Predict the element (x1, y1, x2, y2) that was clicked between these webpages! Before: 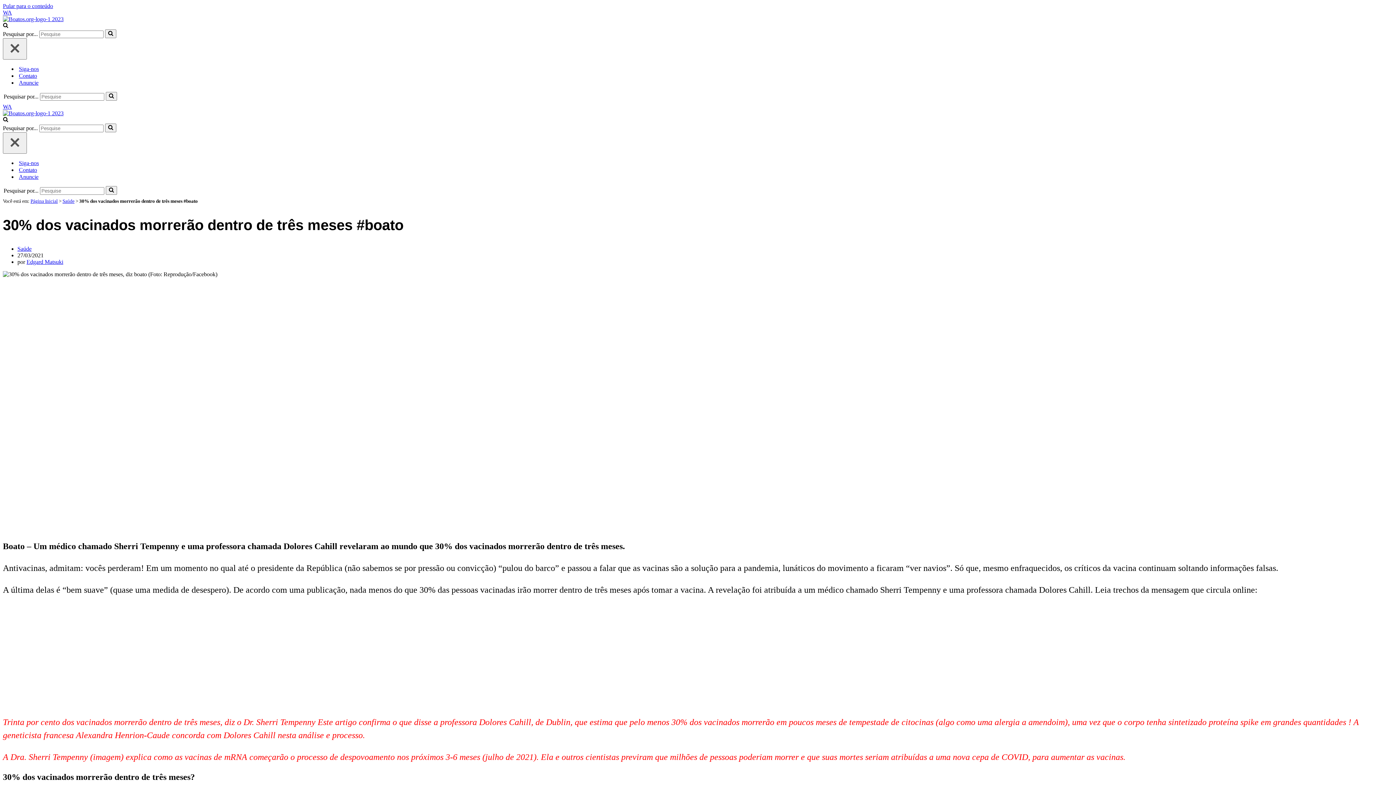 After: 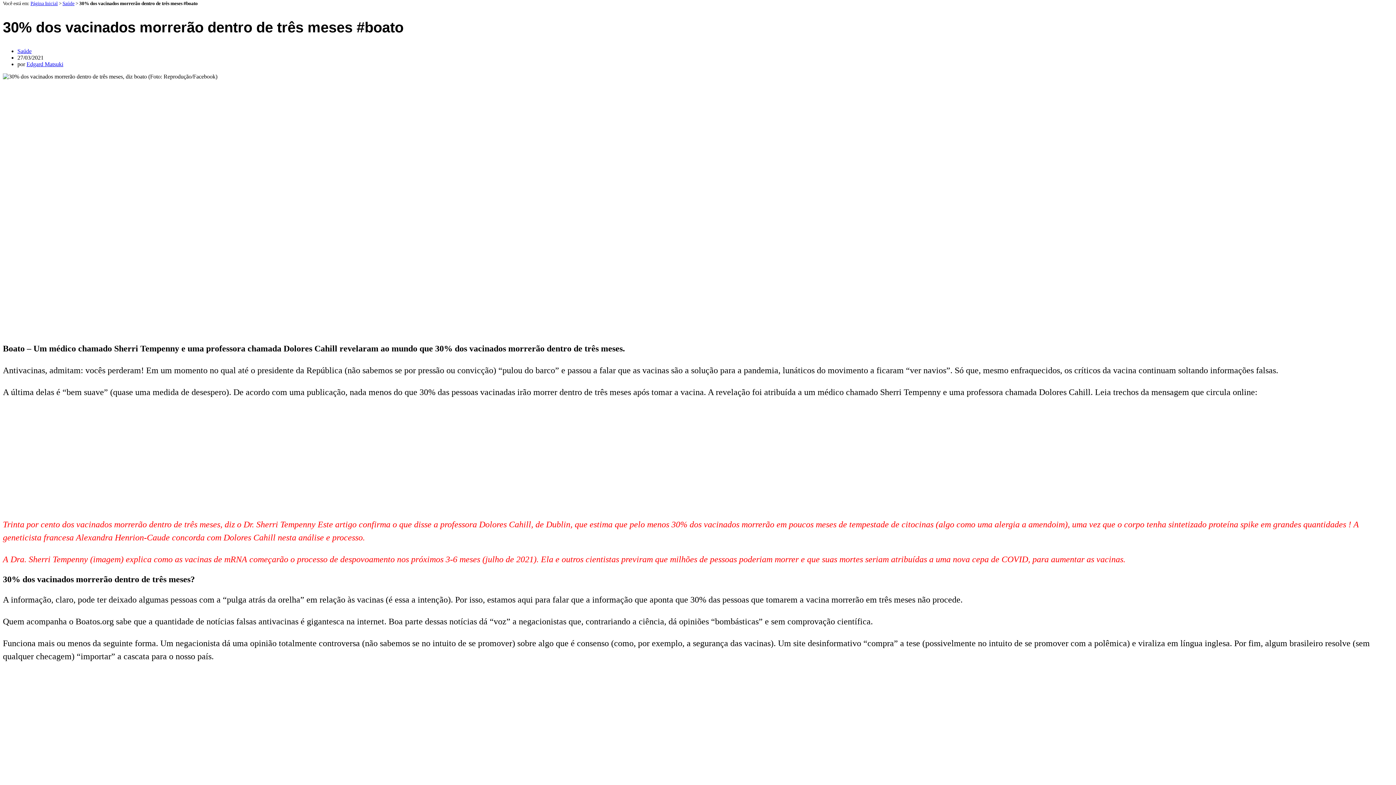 Action: label: Pular para o conteúdo bbox: (2, 2, 53, 9)